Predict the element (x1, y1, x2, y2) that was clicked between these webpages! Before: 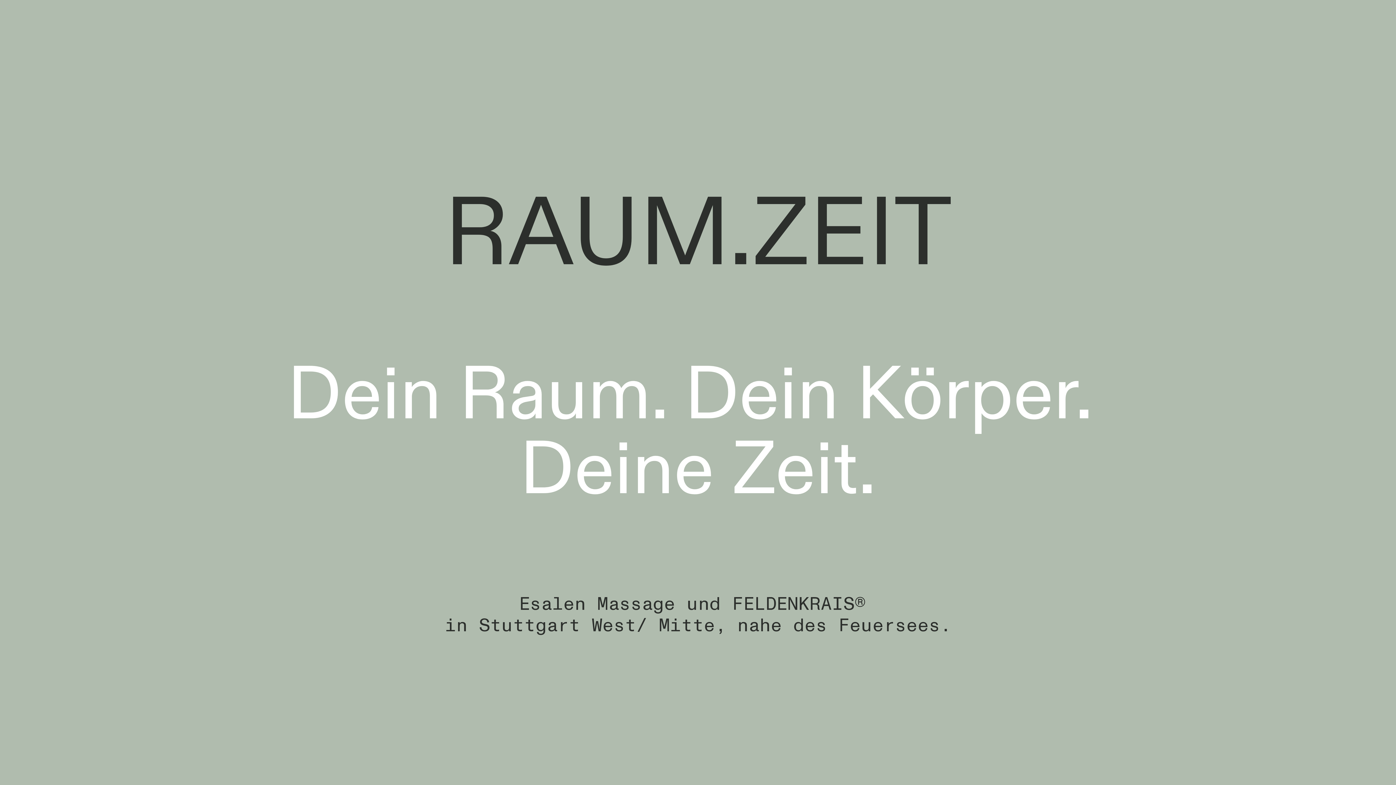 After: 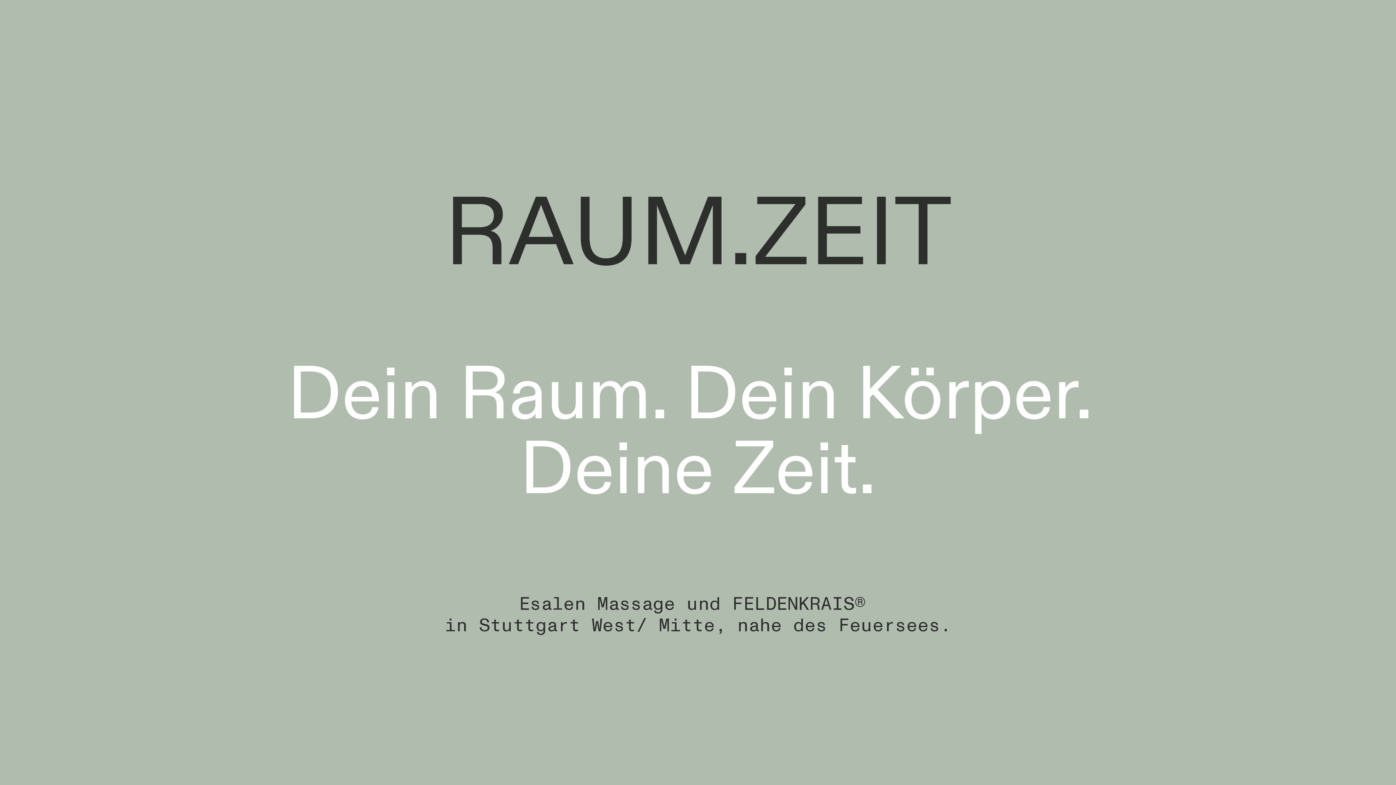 Action: label: RAUM.ZEIT bbox: (444, 171, 951, 299)